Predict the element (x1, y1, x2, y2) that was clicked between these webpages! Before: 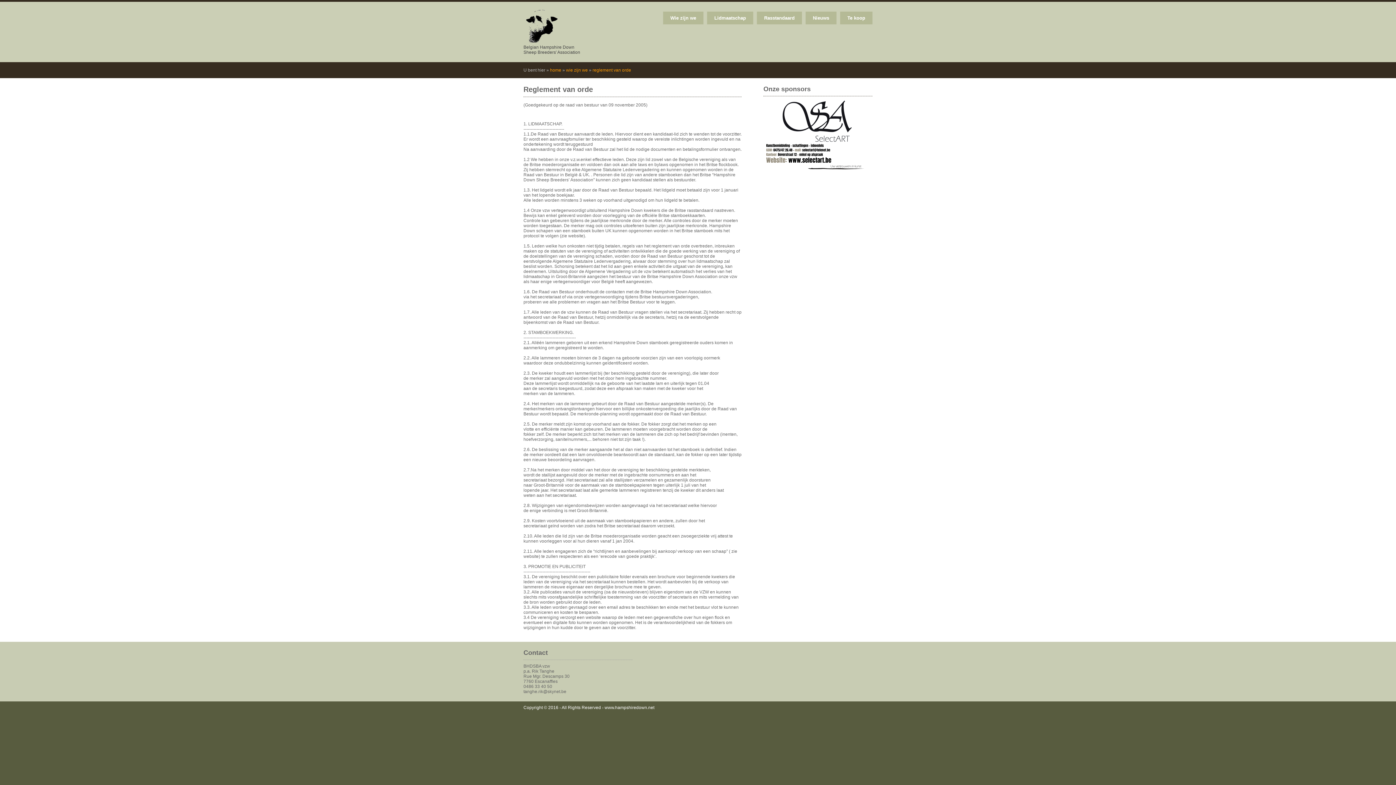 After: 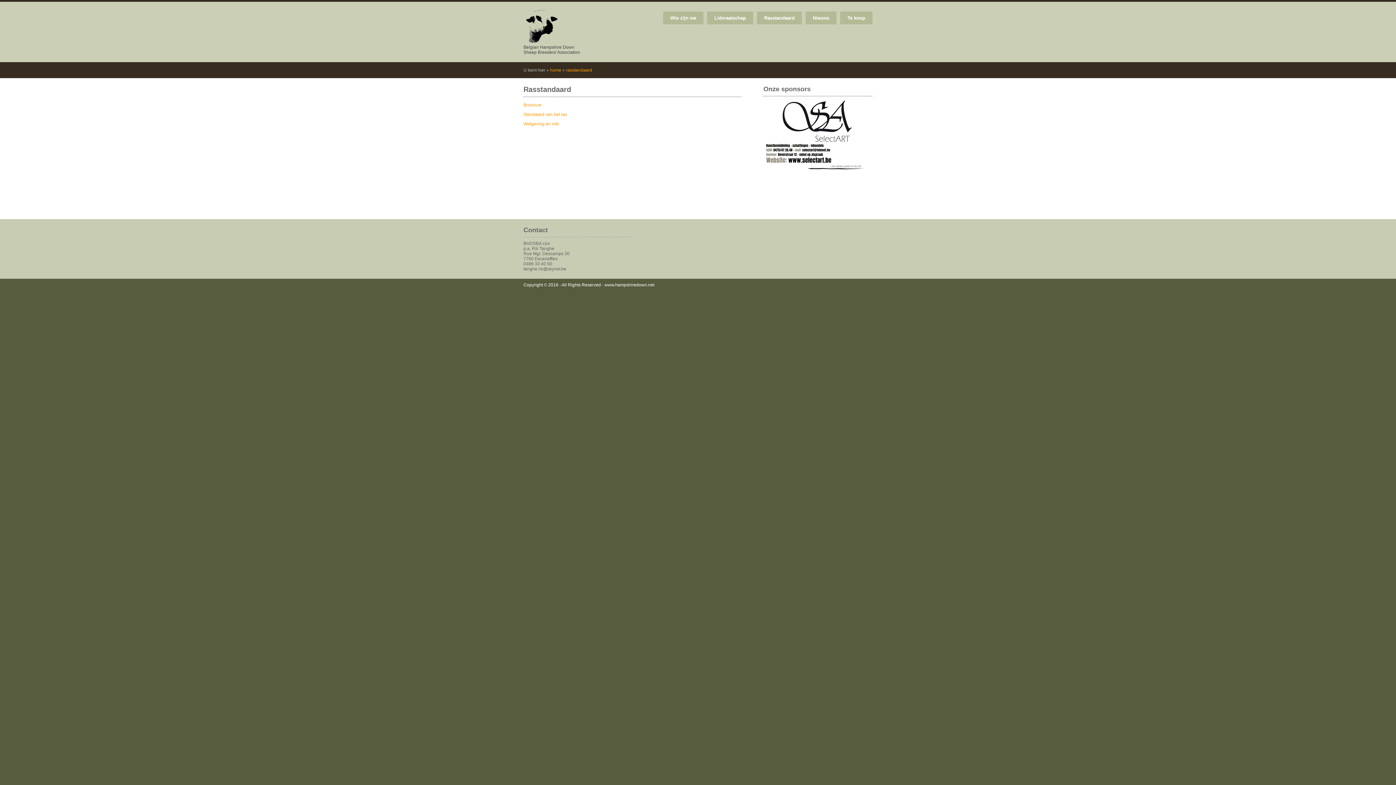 Action: label: Rasstandaard bbox: (757, 11, 802, 24)